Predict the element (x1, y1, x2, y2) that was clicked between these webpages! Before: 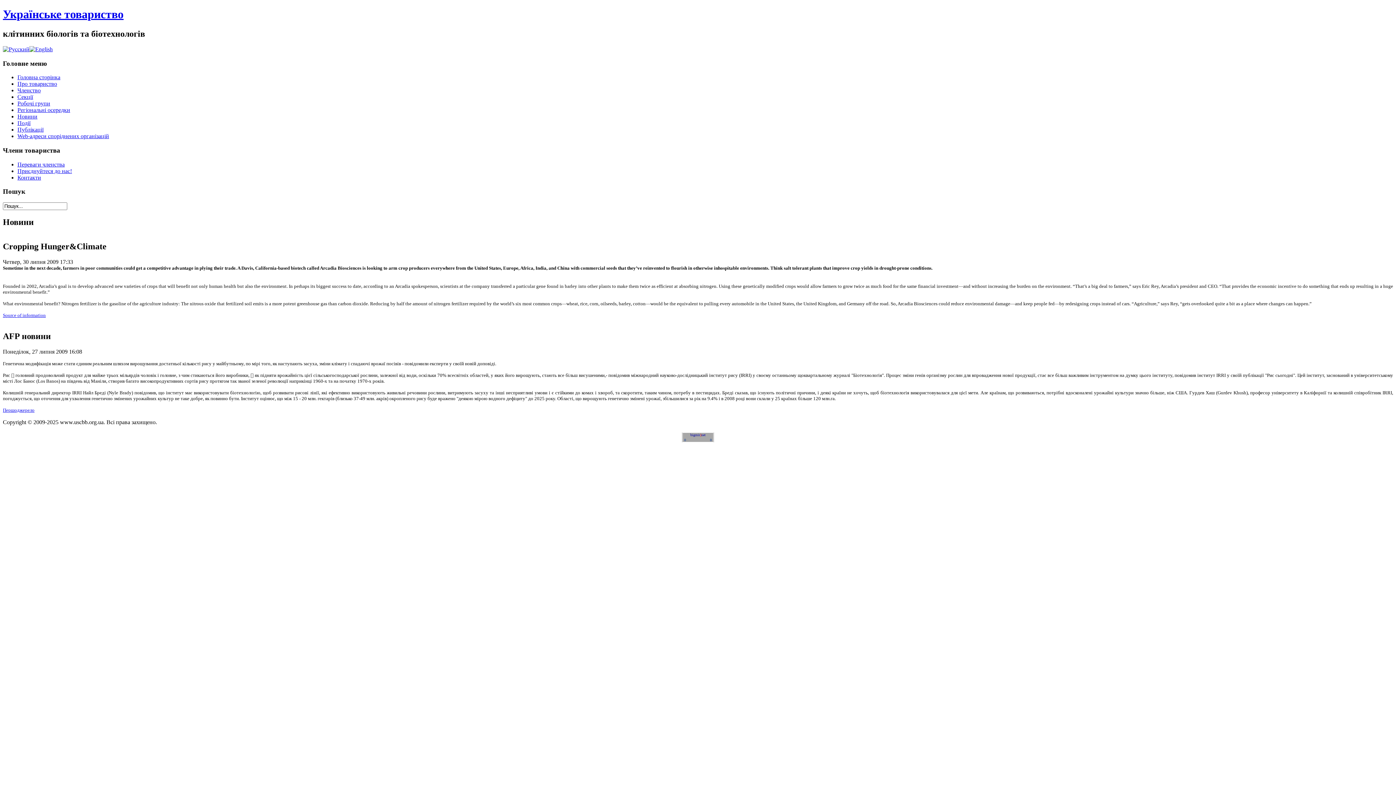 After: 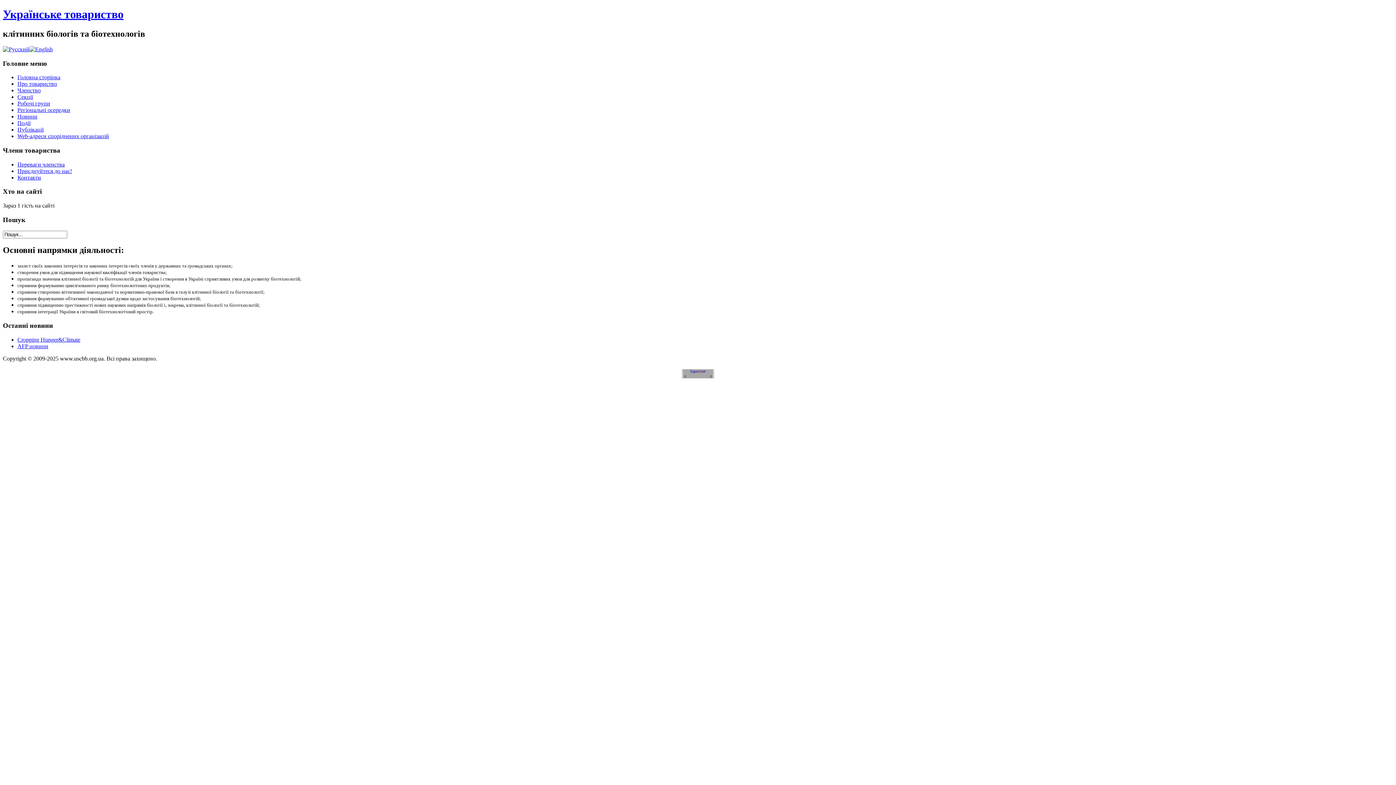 Action: bbox: (17, 74, 60, 80) label: Головна сторінка